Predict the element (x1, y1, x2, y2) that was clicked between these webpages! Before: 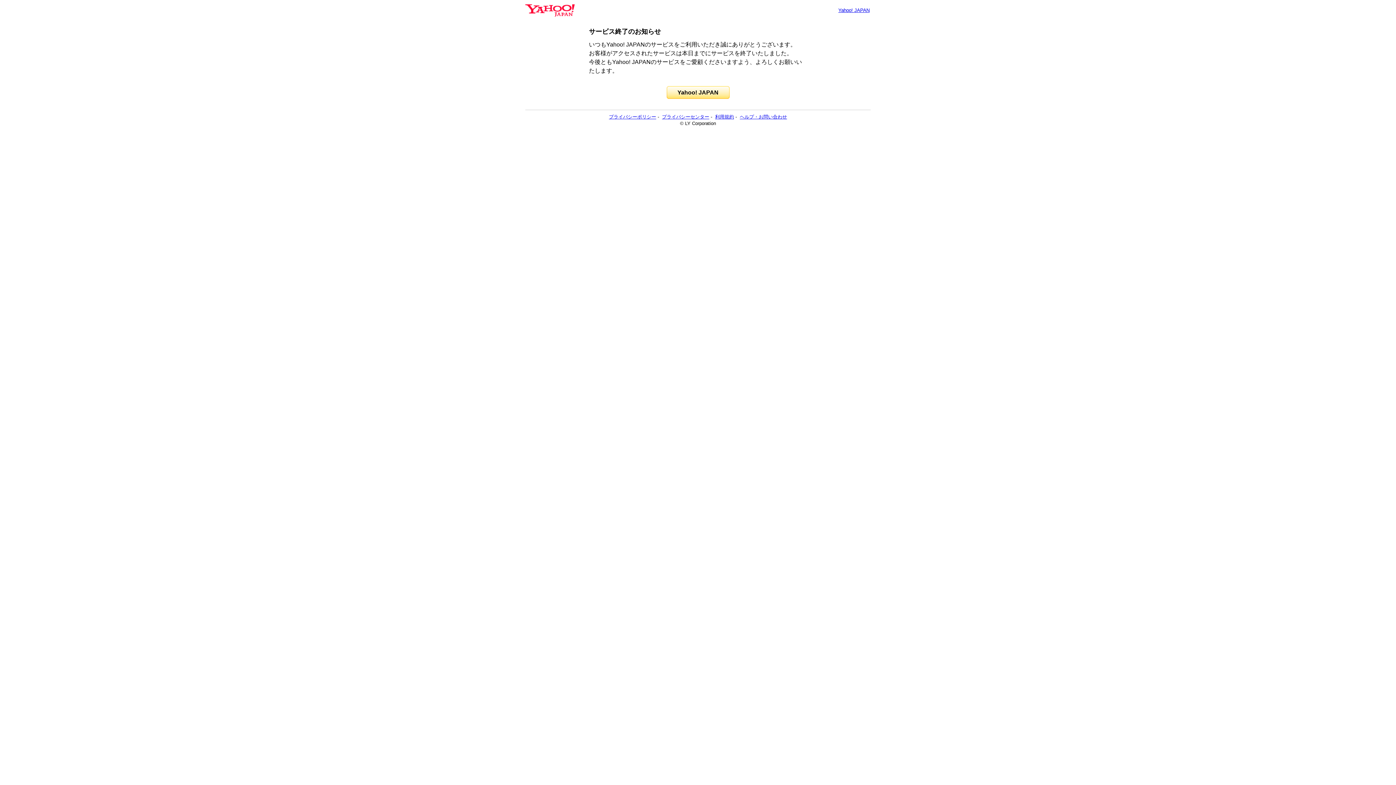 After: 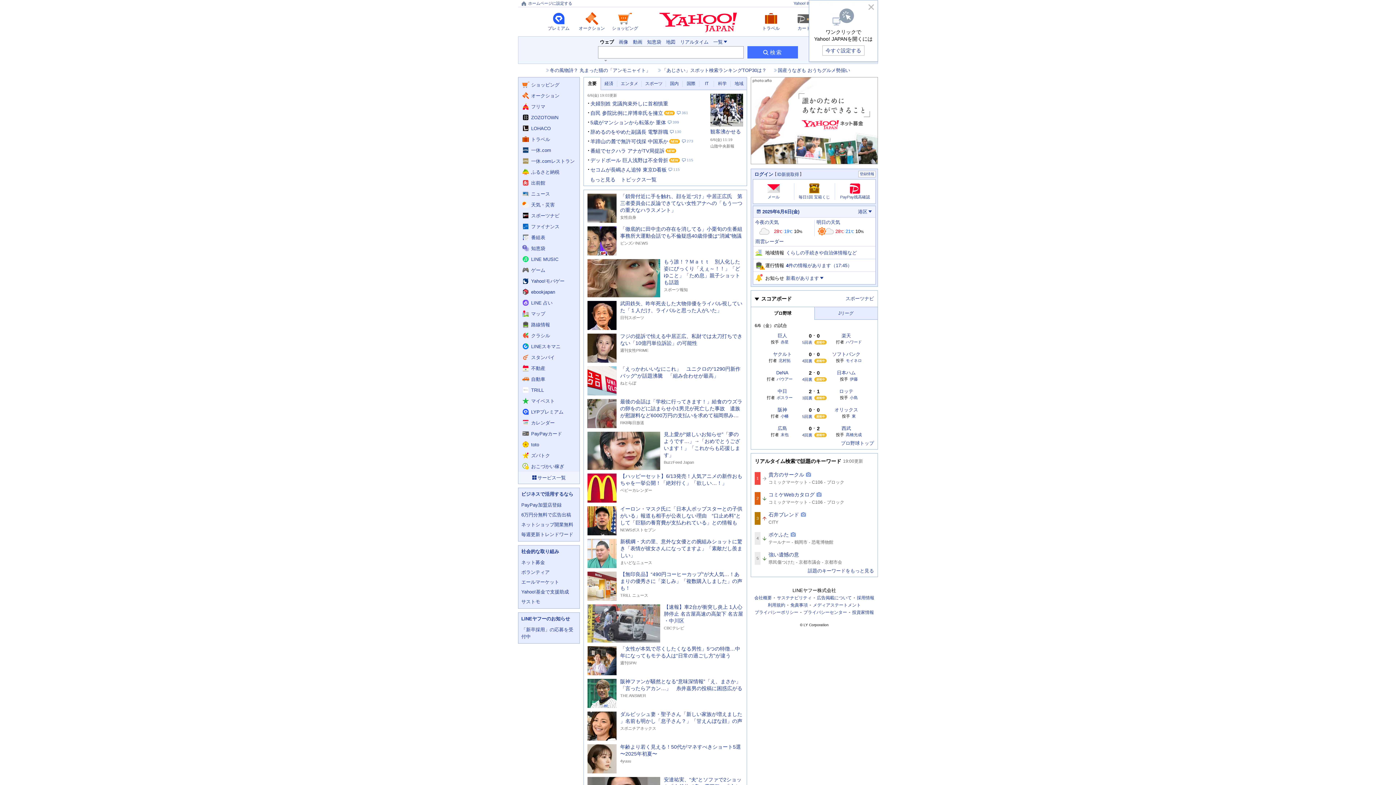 Action: bbox: (525, 6, 574, 13)